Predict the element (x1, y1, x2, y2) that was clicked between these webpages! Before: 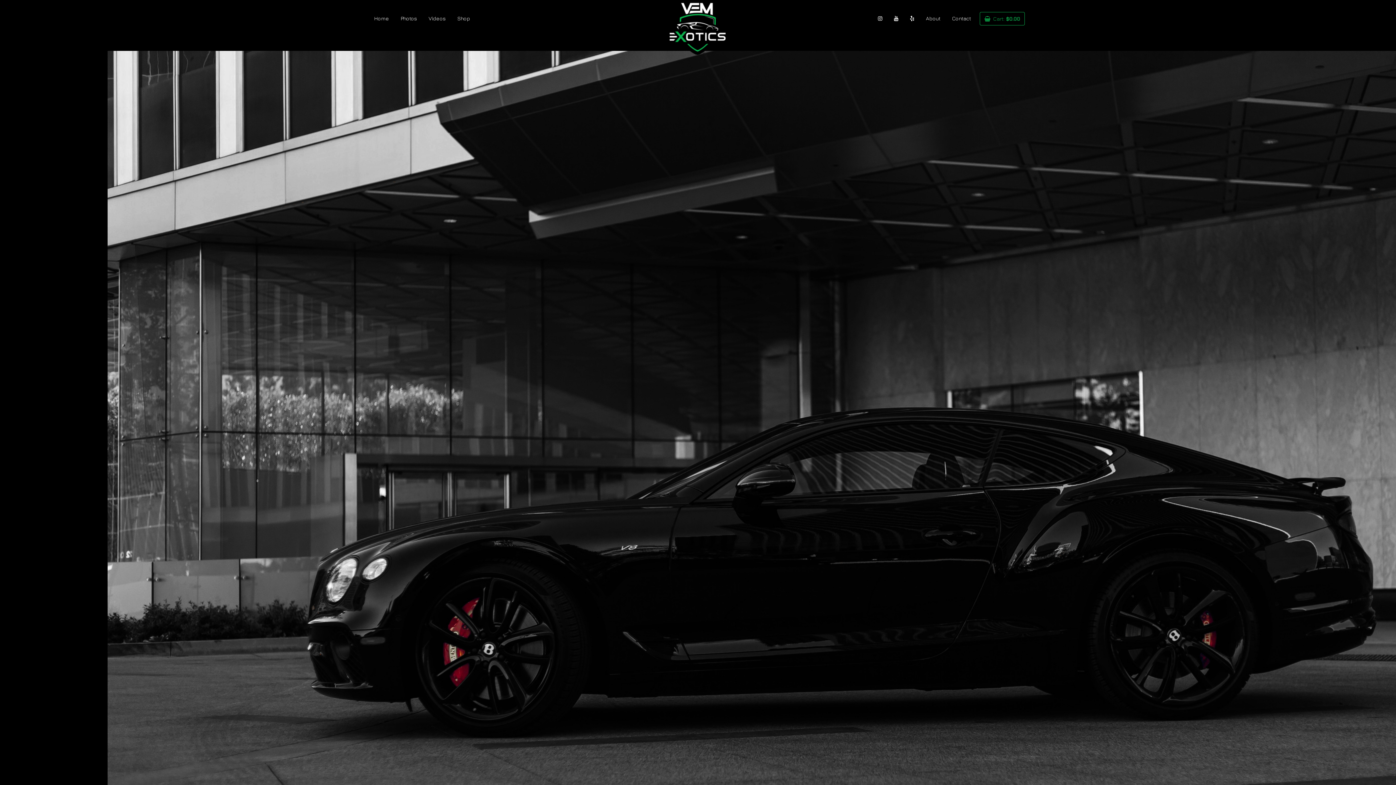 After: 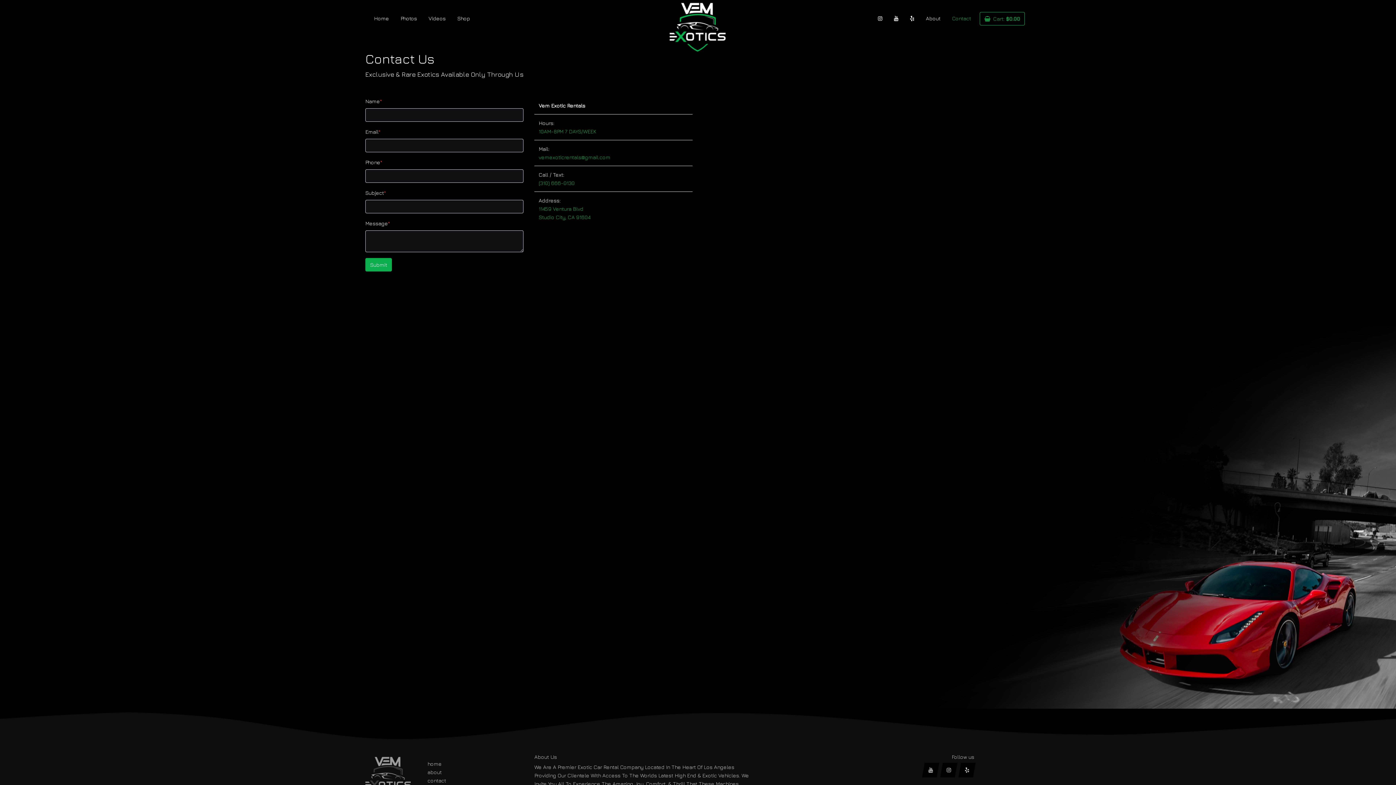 Action: bbox: (946, 2, 977, 34) label: Contact